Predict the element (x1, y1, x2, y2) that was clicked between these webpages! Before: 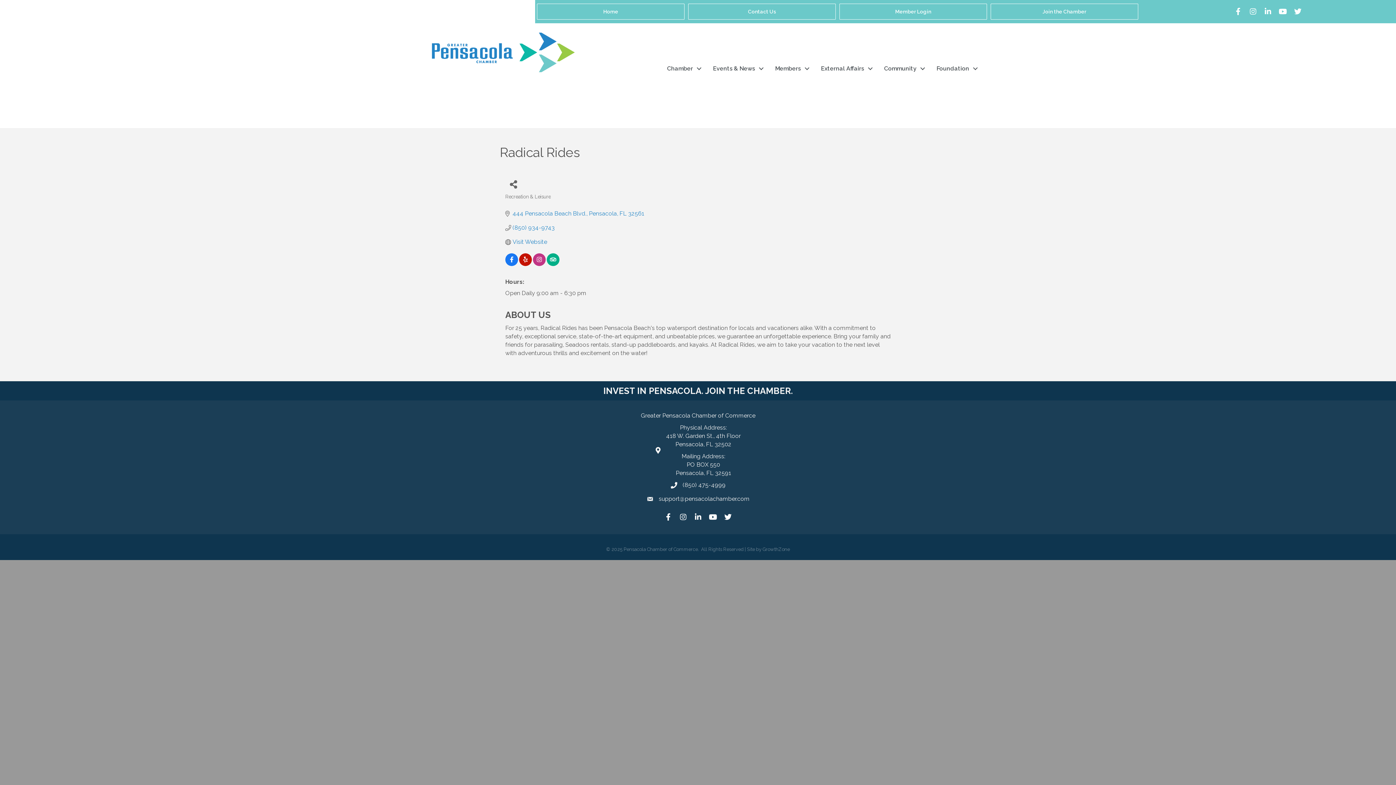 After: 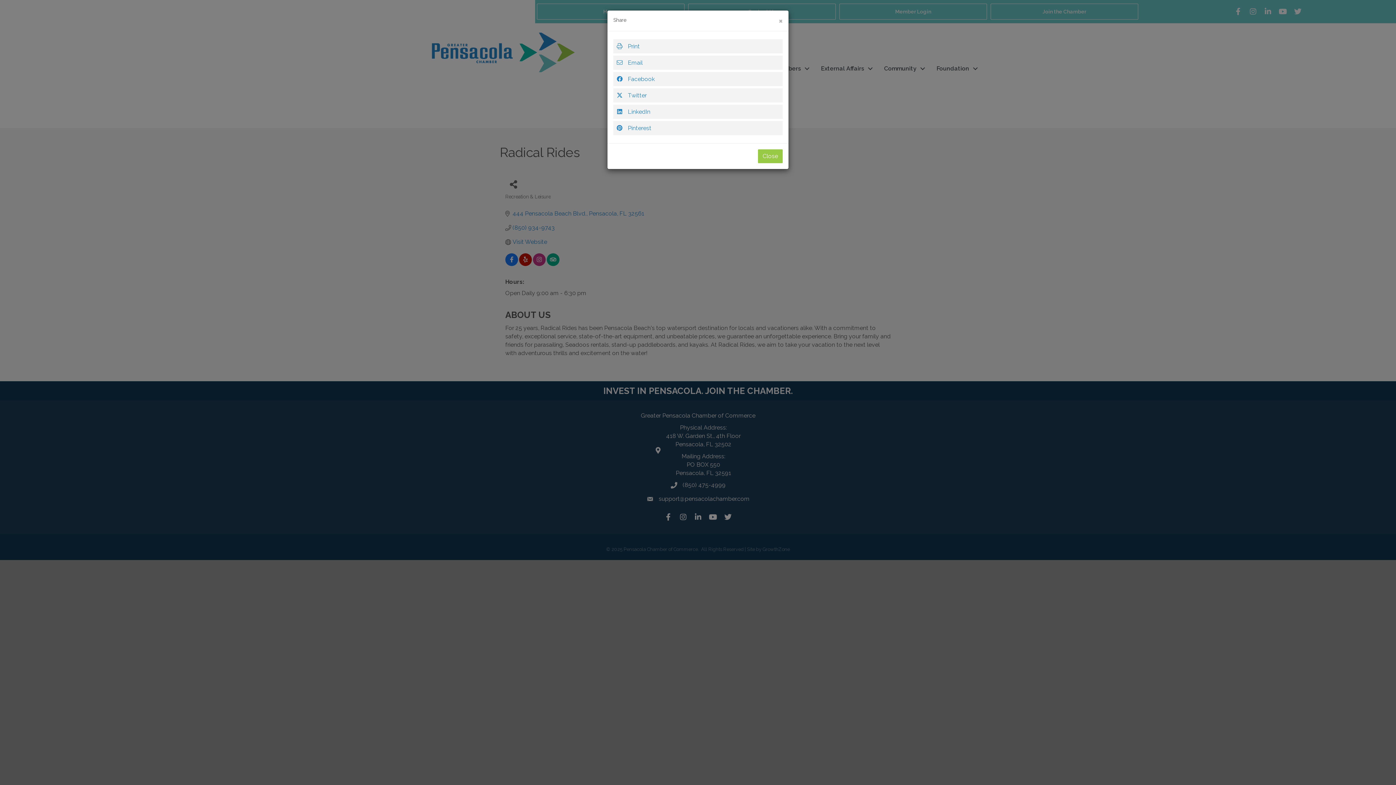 Action: bbox: (505, 176, 521, 192) label: Share Button